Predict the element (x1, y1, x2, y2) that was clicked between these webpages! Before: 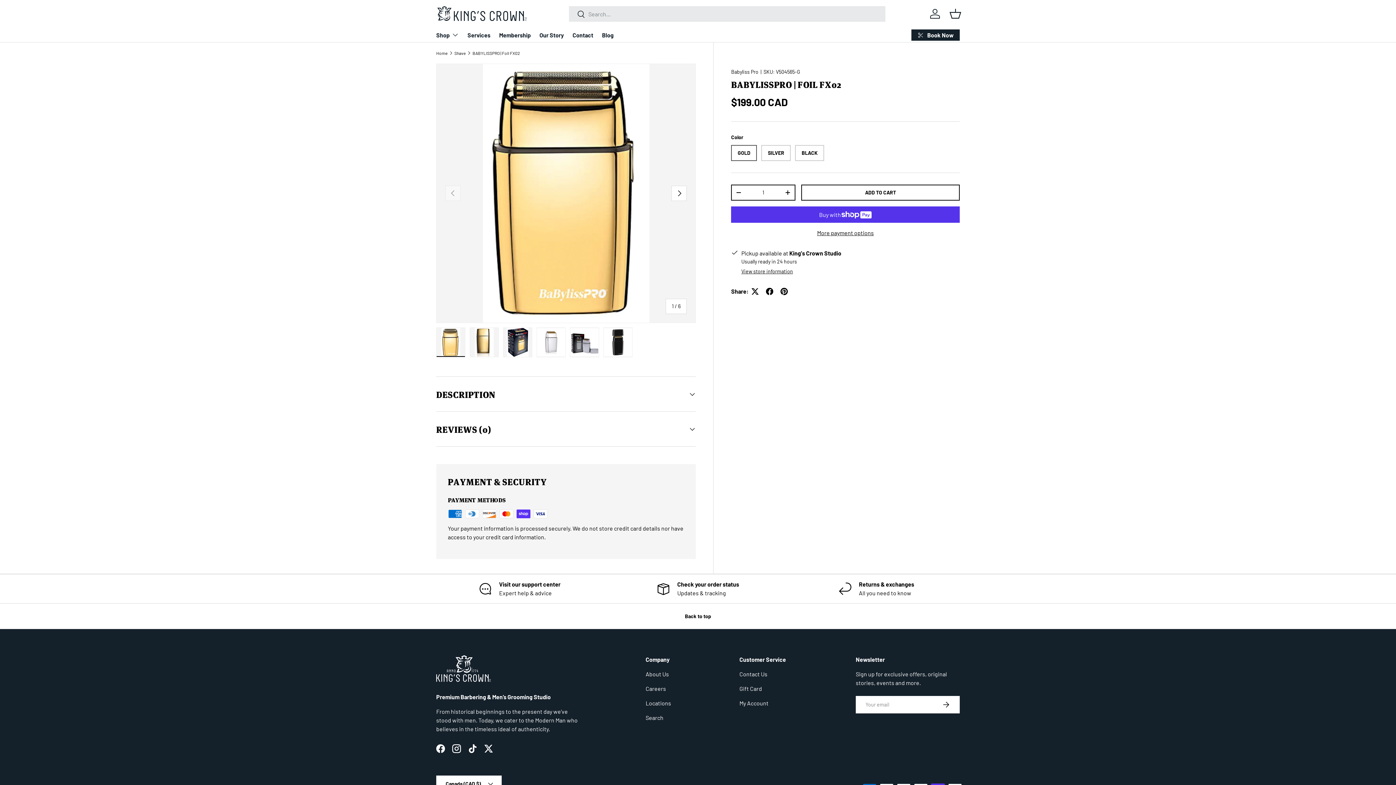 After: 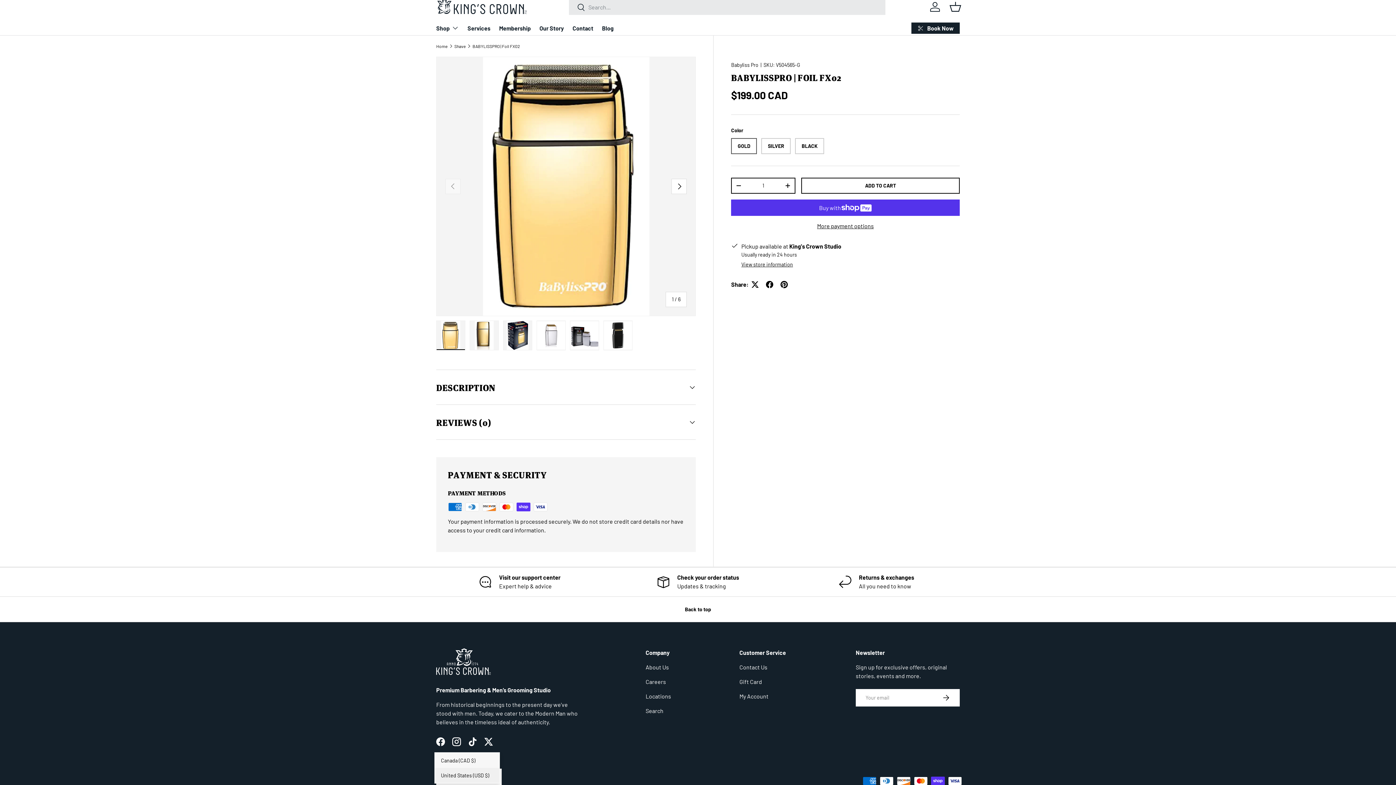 Action: label: Canada (CAD $) bbox: (436, 775, 501, 792)